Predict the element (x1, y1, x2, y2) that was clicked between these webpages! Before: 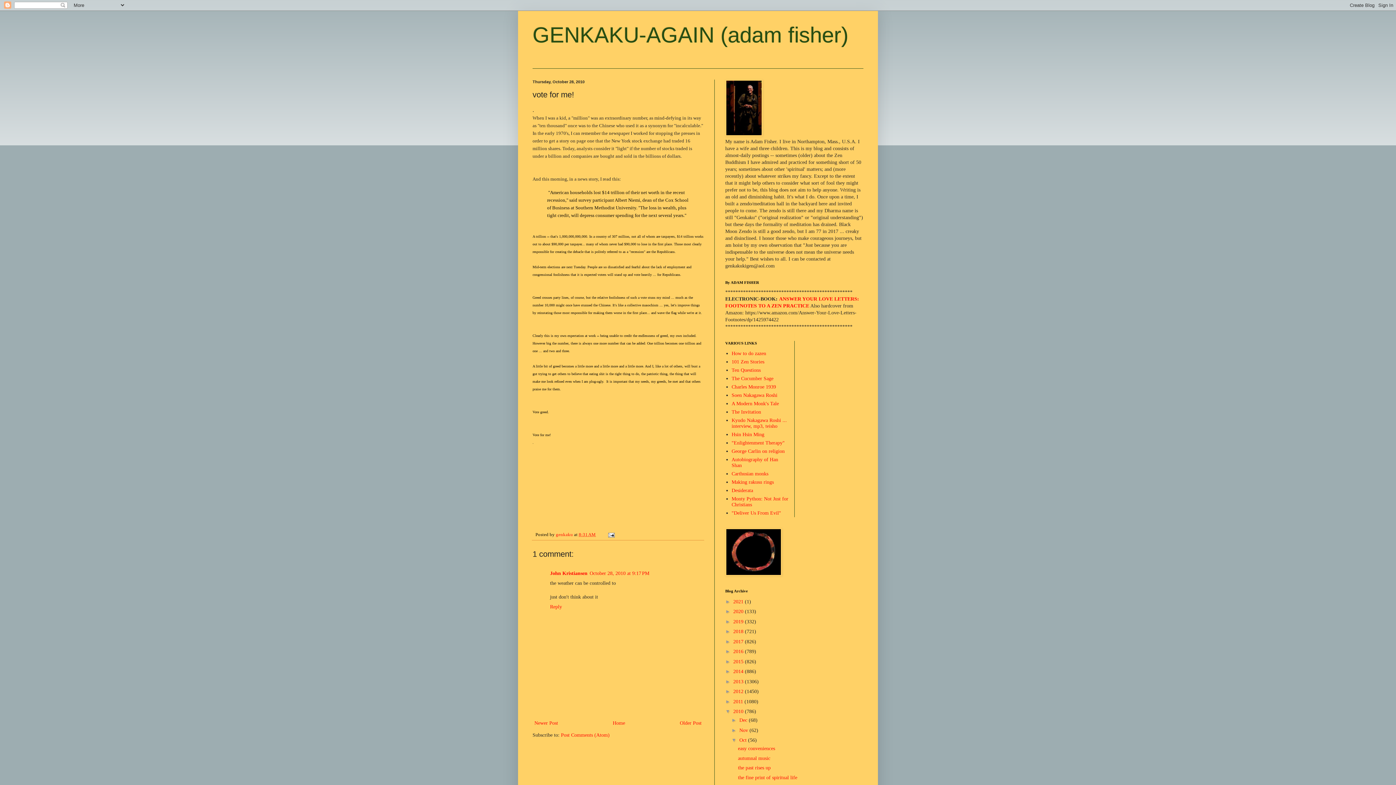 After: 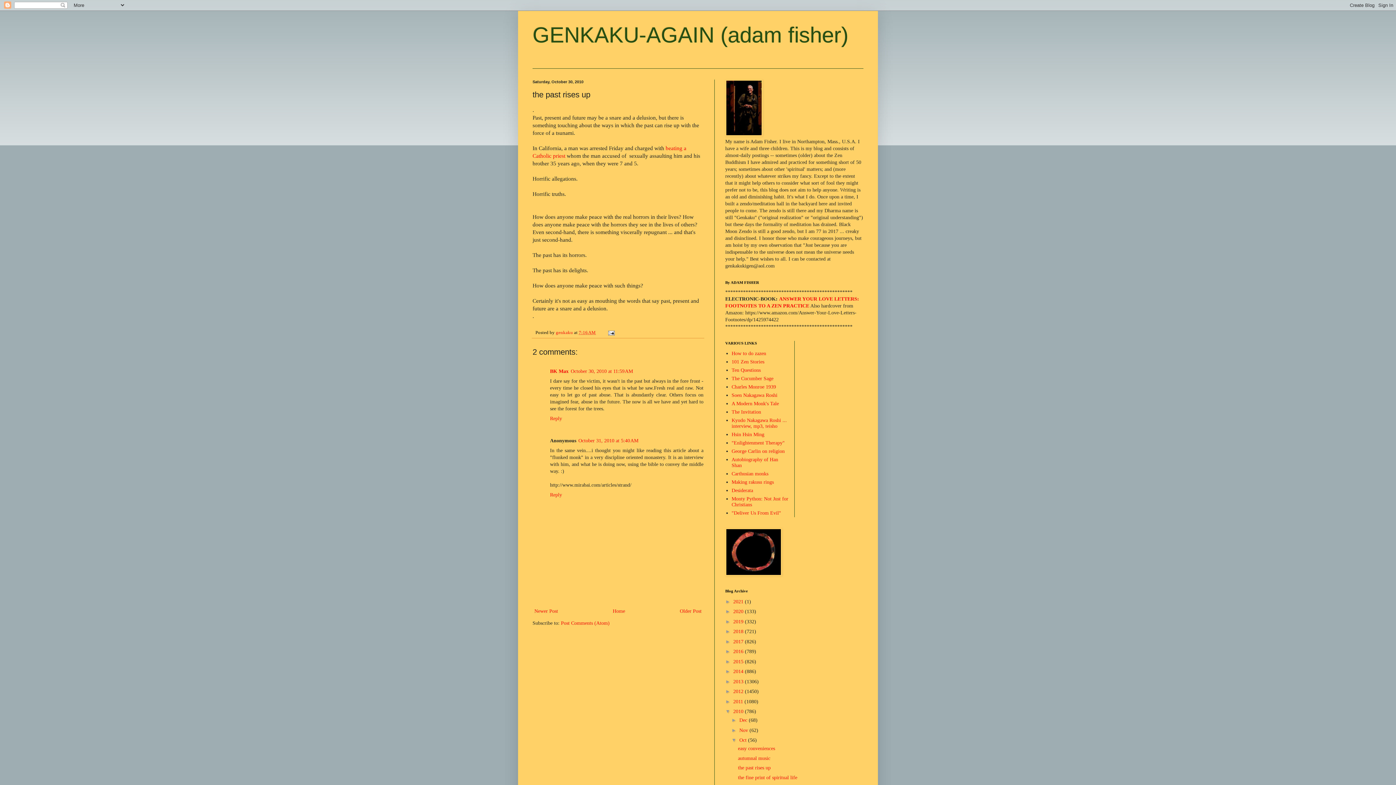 Action: bbox: (738, 765, 770, 770) label: the past rises up